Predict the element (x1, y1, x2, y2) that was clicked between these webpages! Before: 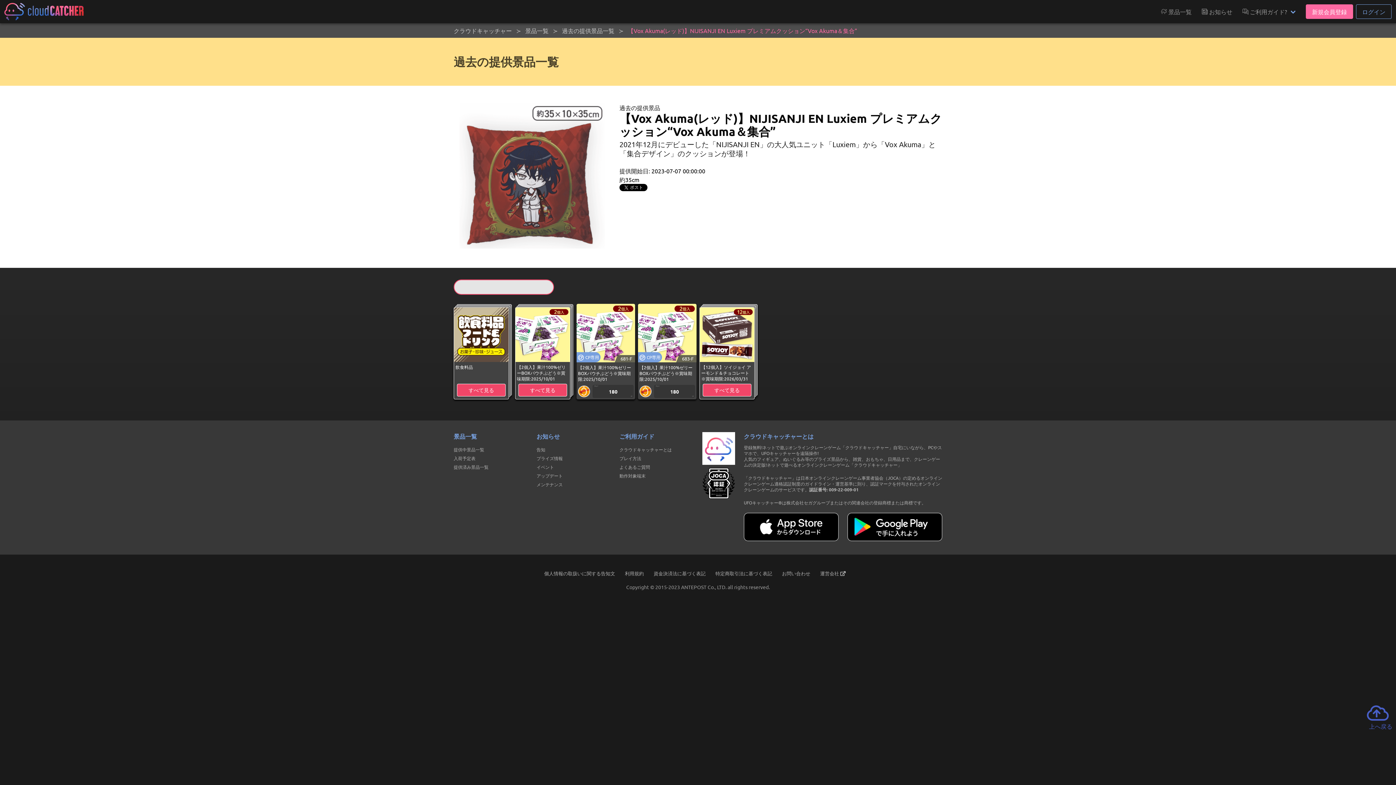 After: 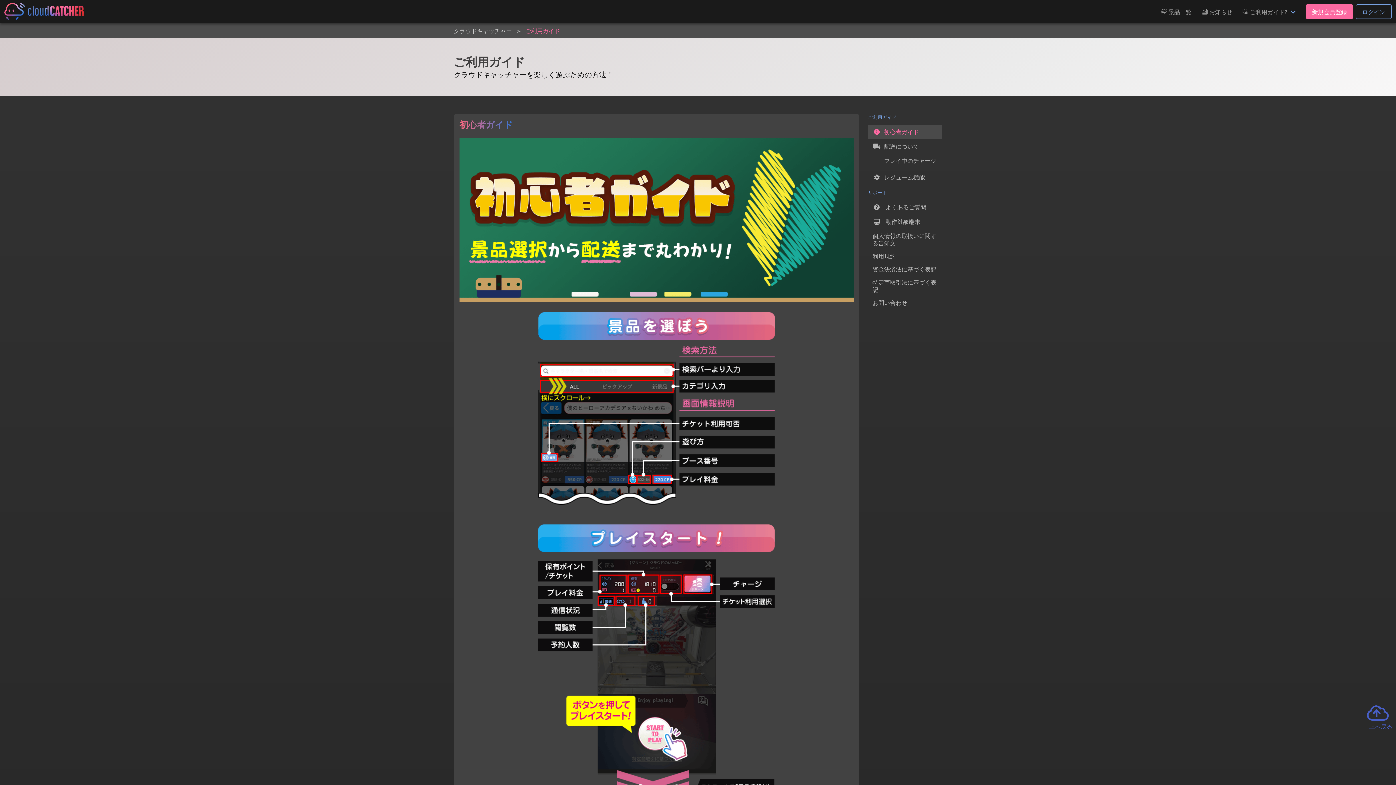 Action: label: プレイ方法 bbox: (619, 455, 641, 461)